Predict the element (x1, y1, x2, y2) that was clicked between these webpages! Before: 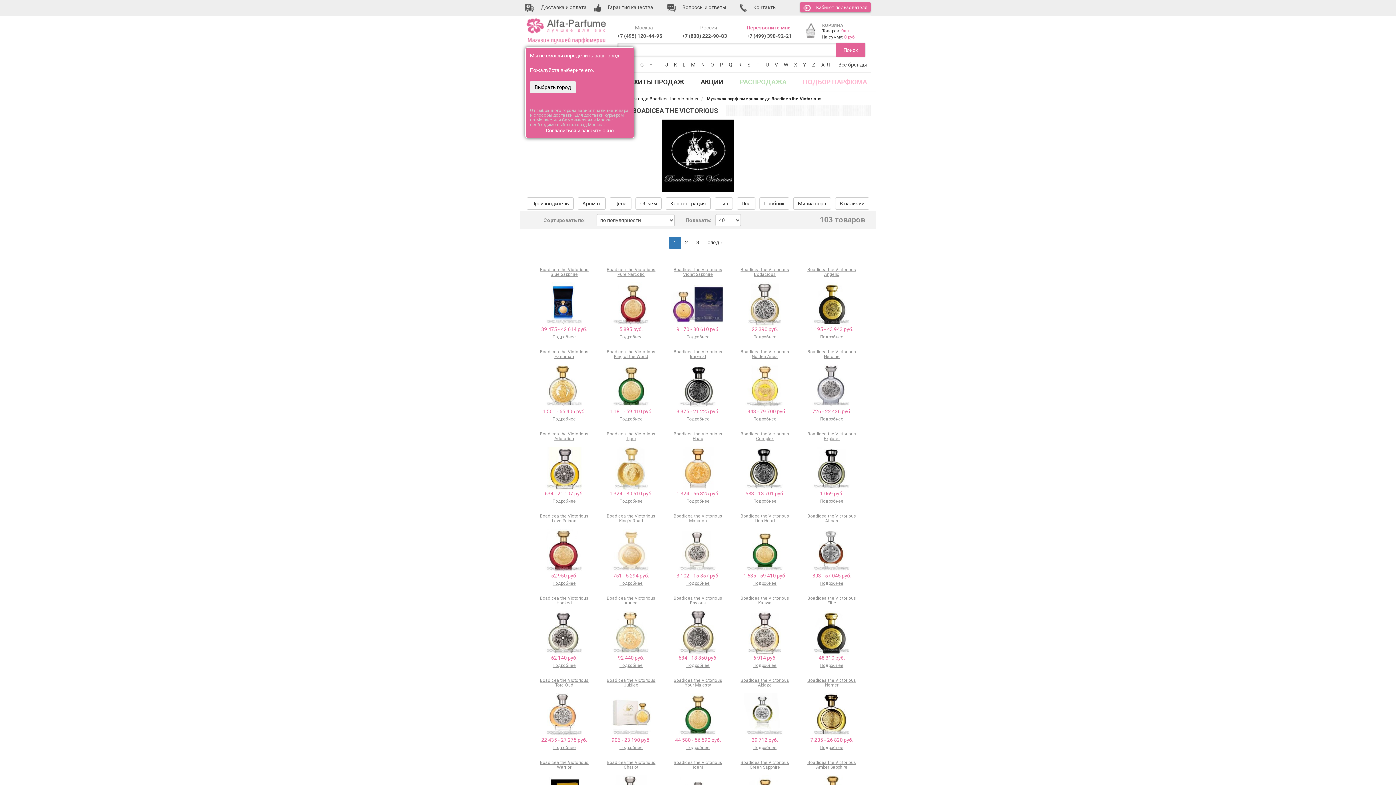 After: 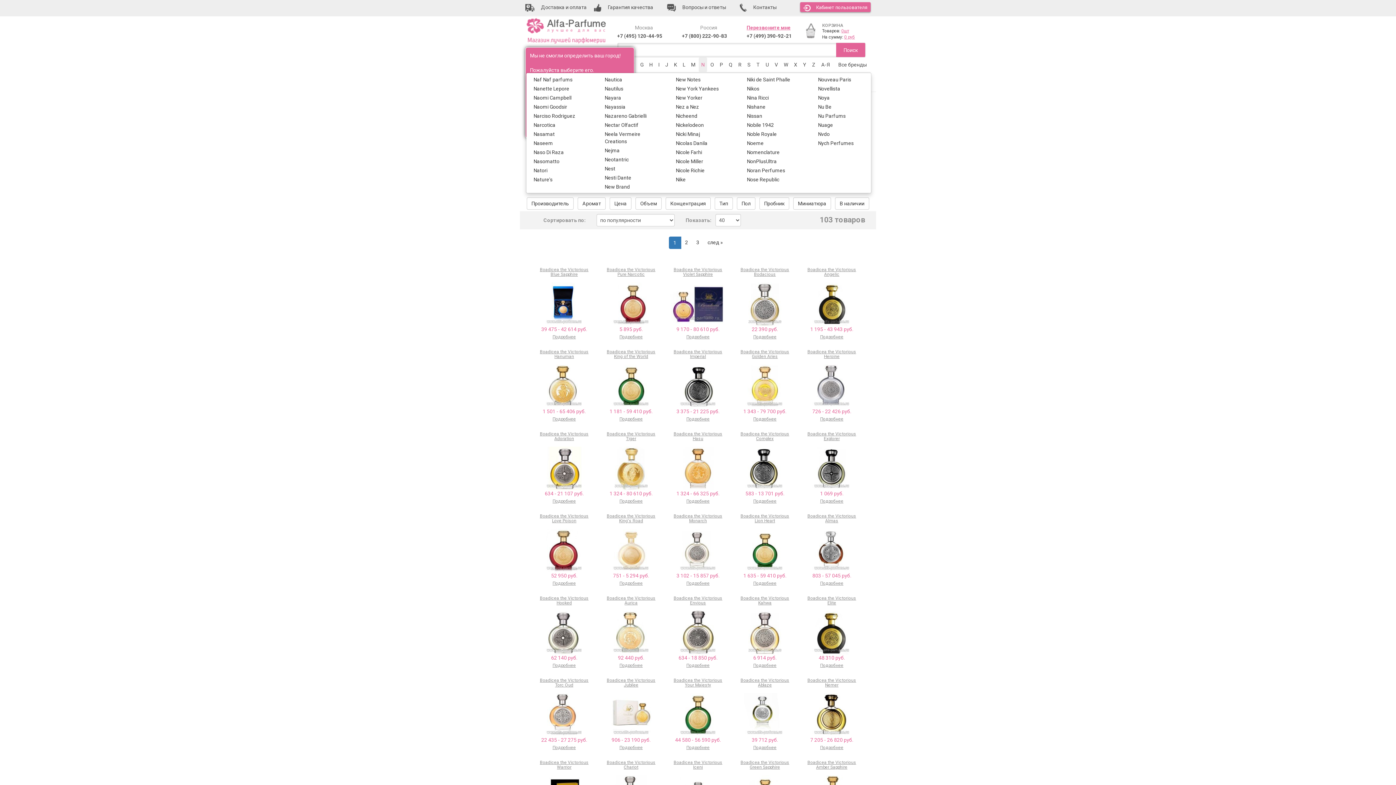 Action: bbox: (698, 57, 707, 72) label: N